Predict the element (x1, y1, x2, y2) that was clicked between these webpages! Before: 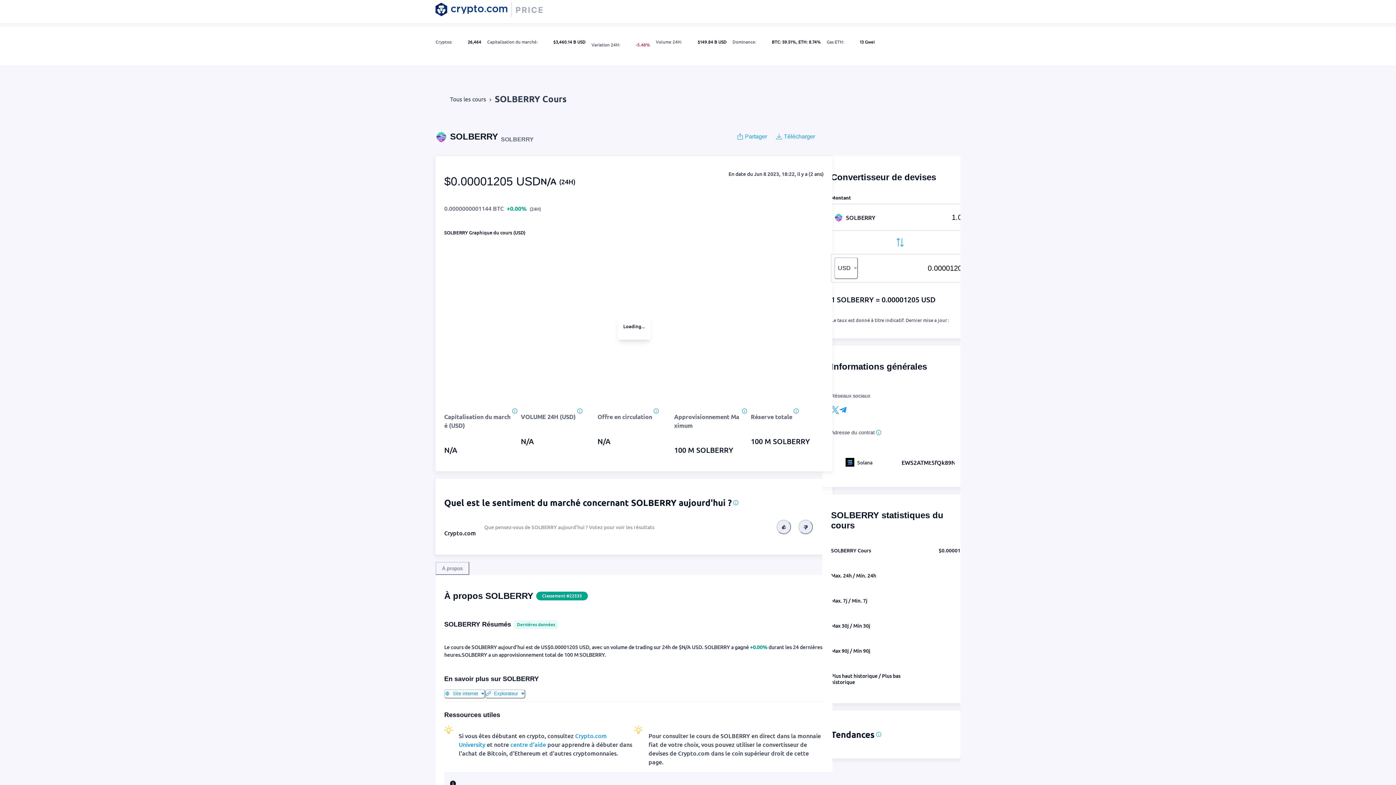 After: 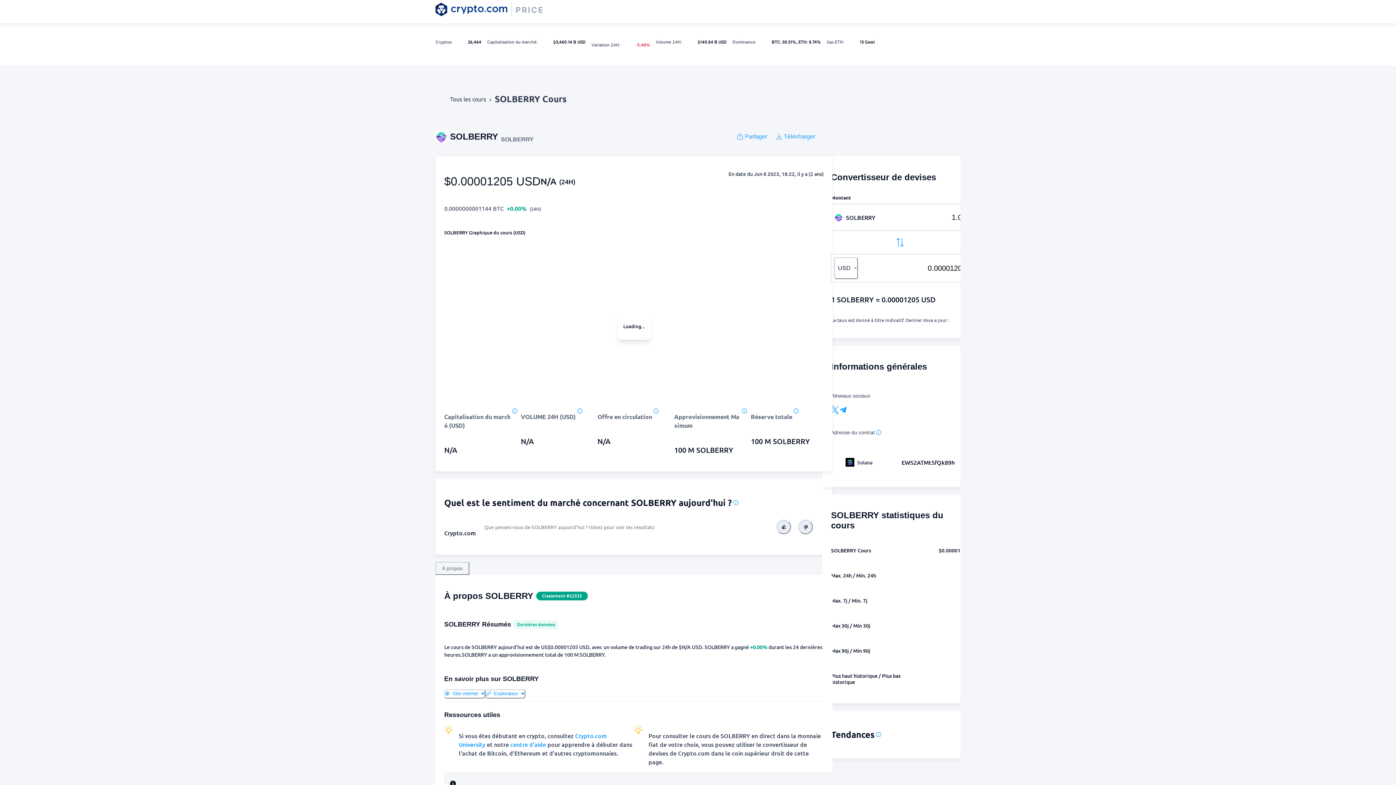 Action: bbox: (839, 406, 847, 416)